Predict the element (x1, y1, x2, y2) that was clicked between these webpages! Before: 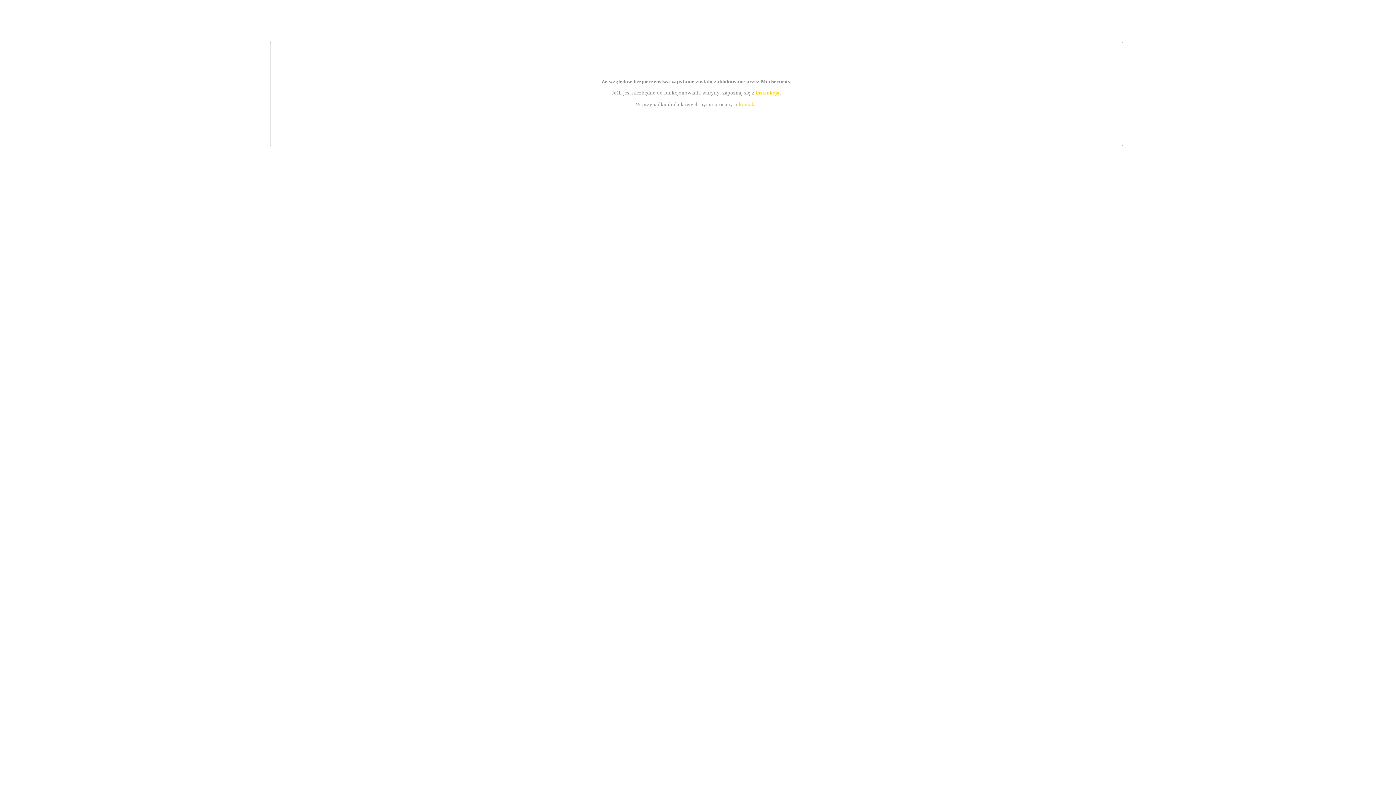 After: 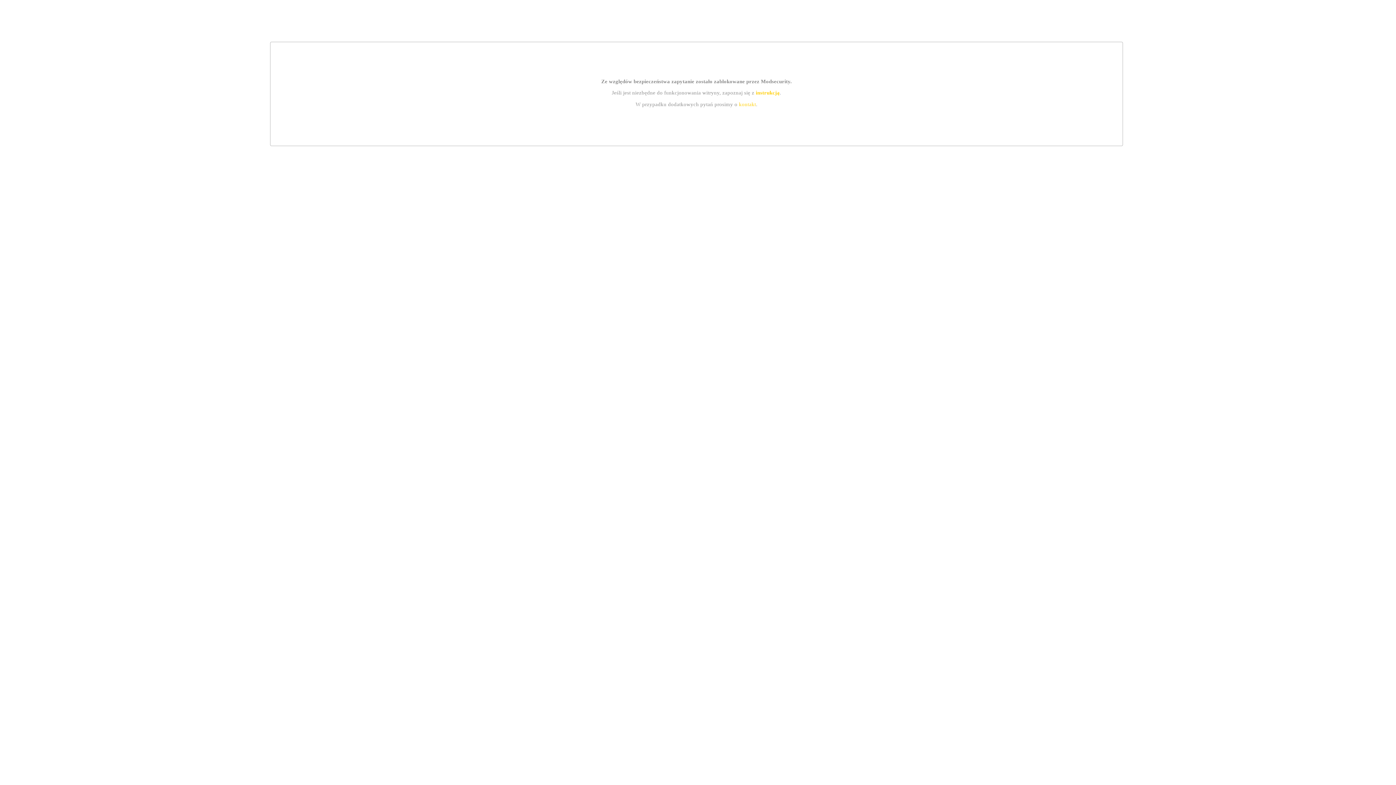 Action: label: kontakt bbox: (739, 101, 756, 107)